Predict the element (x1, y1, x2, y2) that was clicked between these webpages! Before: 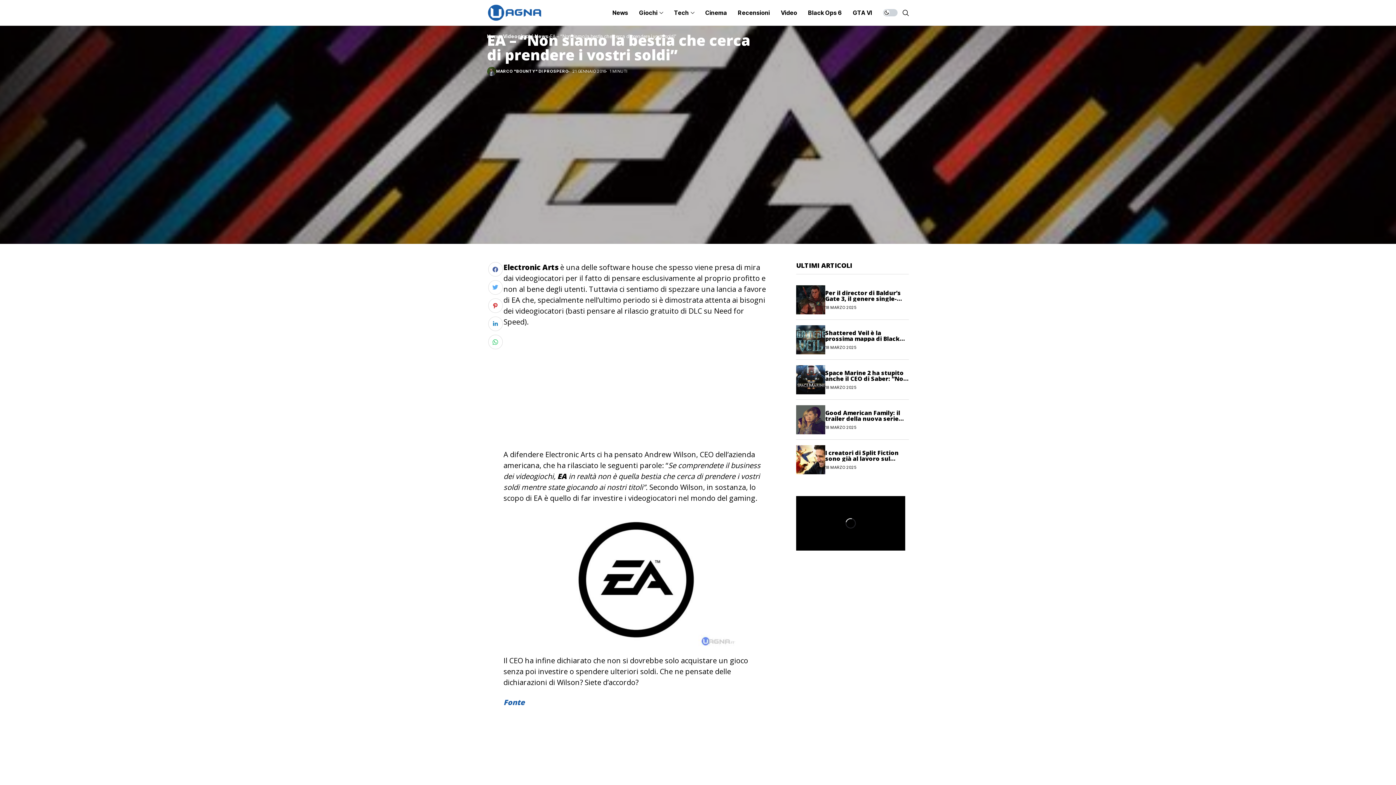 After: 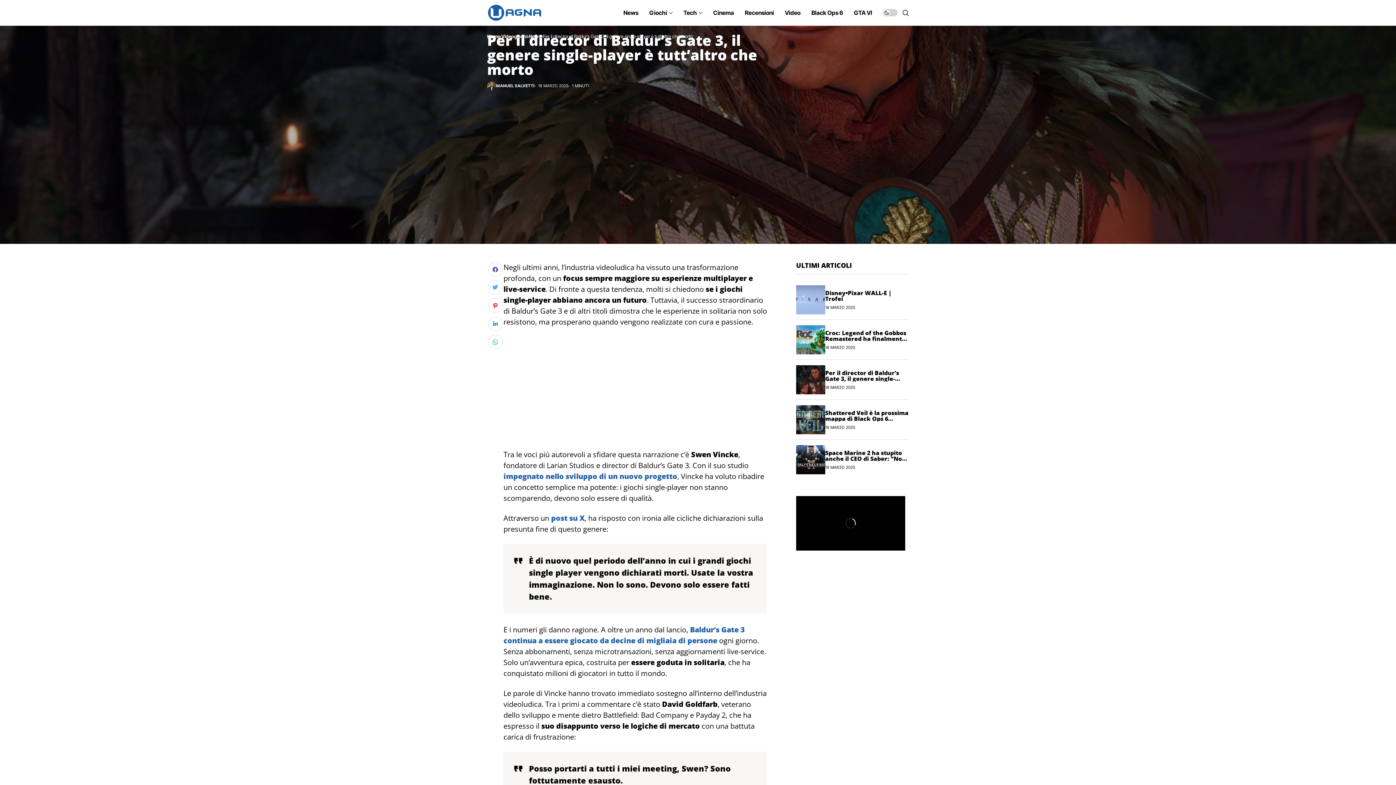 Action: bbox: (796, 285, 825, 314)